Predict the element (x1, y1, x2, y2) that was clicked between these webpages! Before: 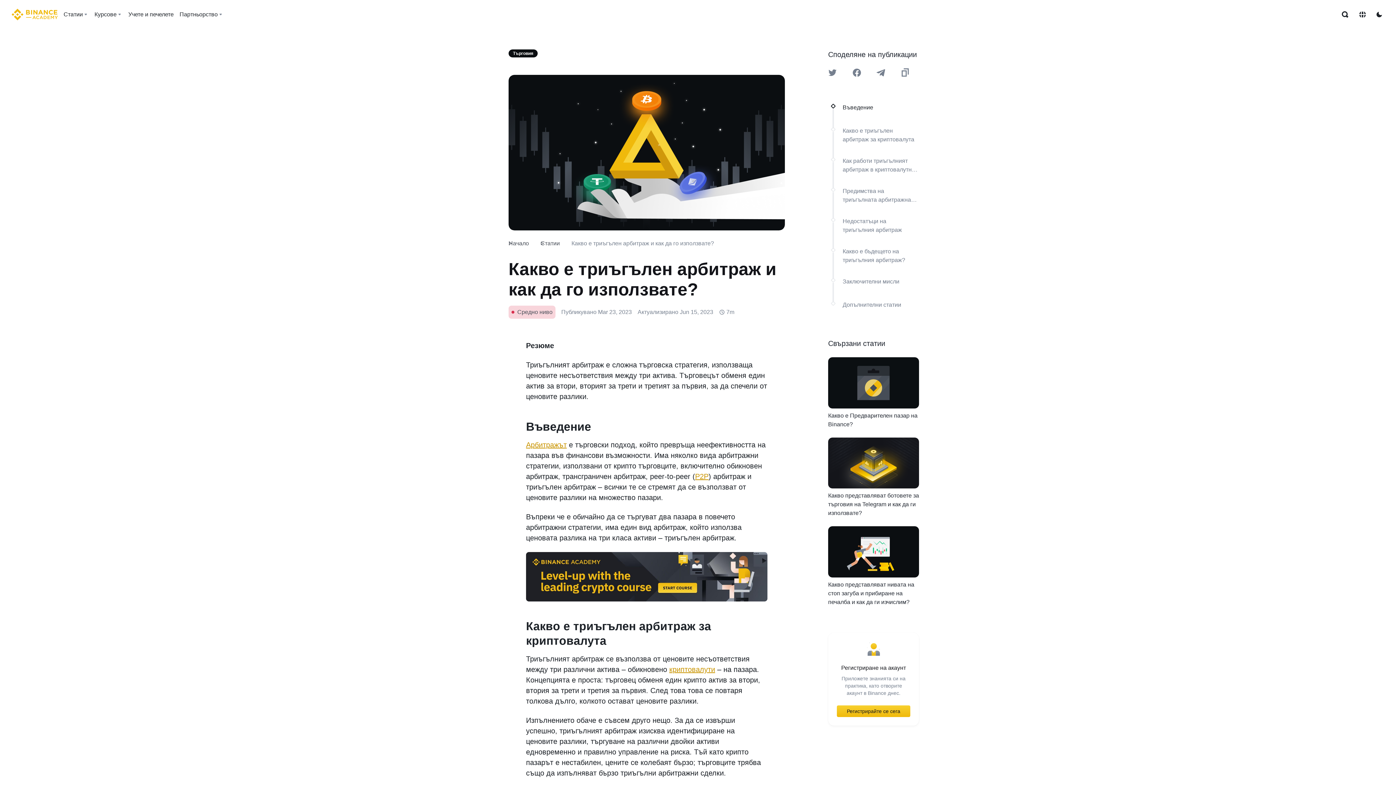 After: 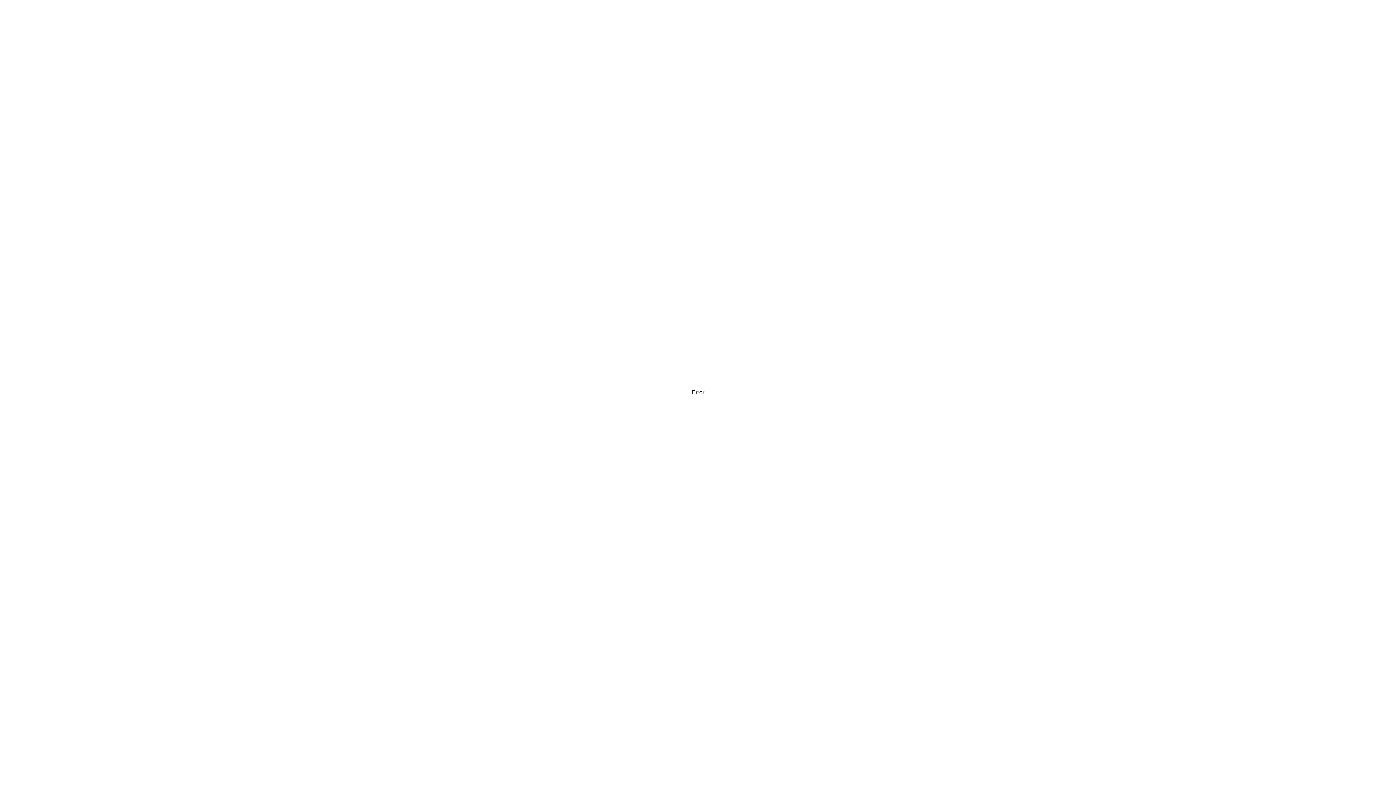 Action: bbox: (842, 103, 873, 113) label: Въведение